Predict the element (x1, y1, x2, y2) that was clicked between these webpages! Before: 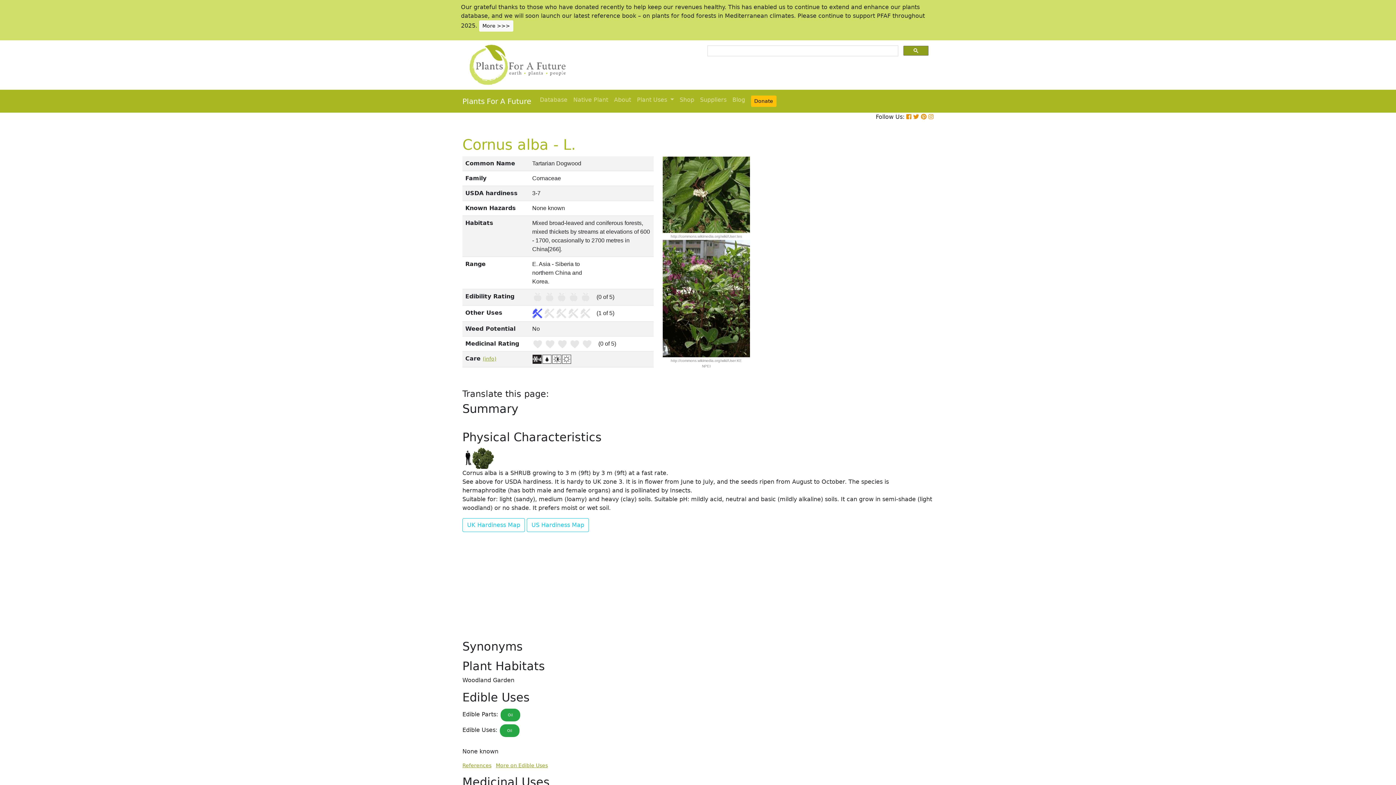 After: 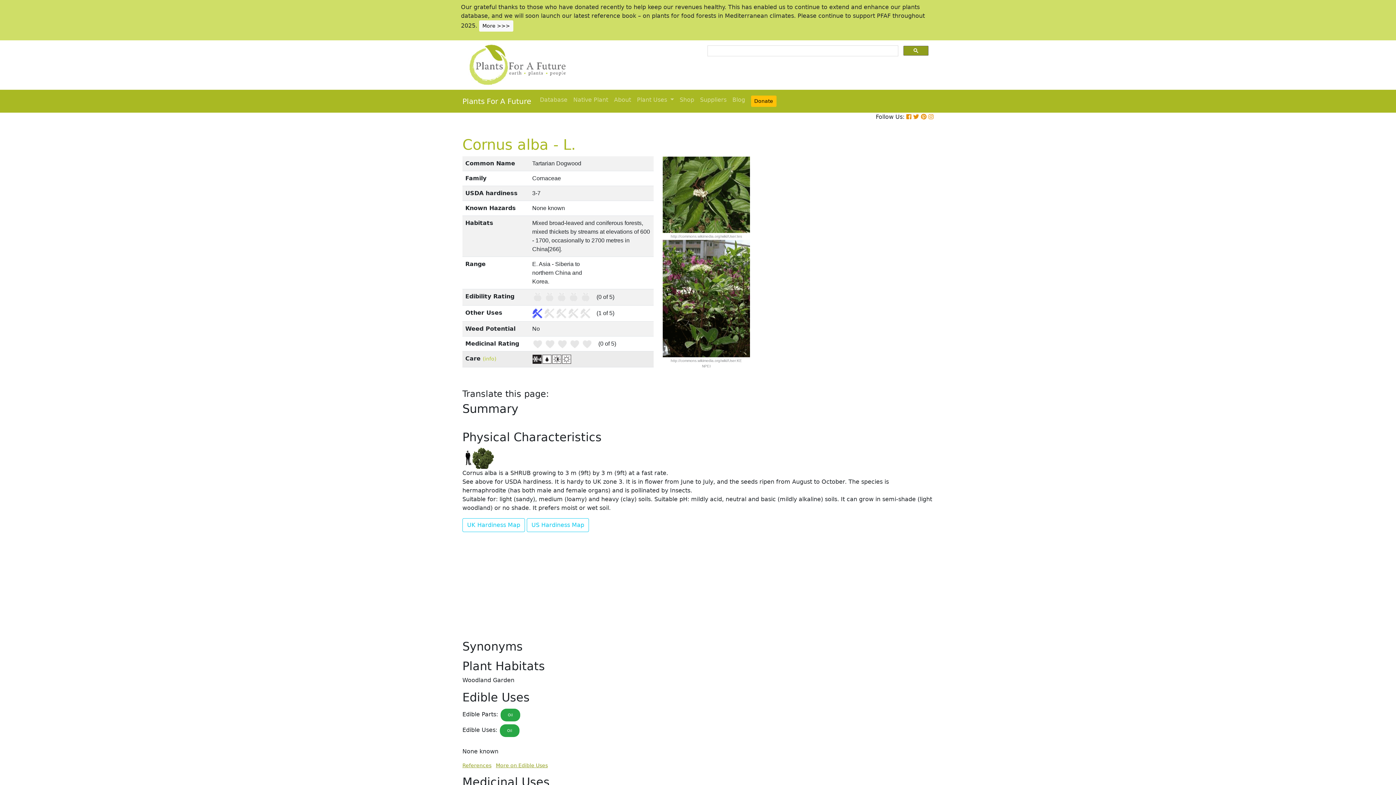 Action: bbox: (482, 355, 496, 362) label: (info)